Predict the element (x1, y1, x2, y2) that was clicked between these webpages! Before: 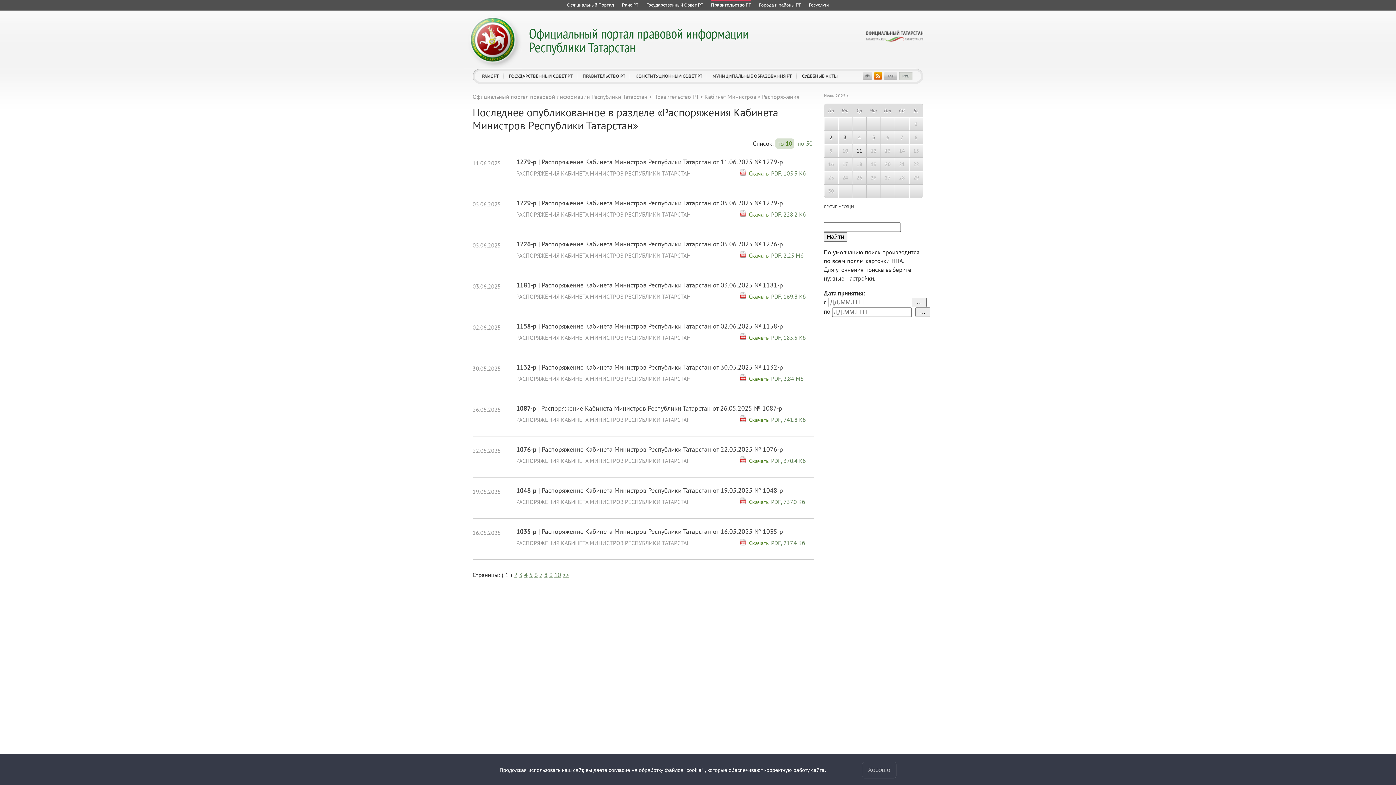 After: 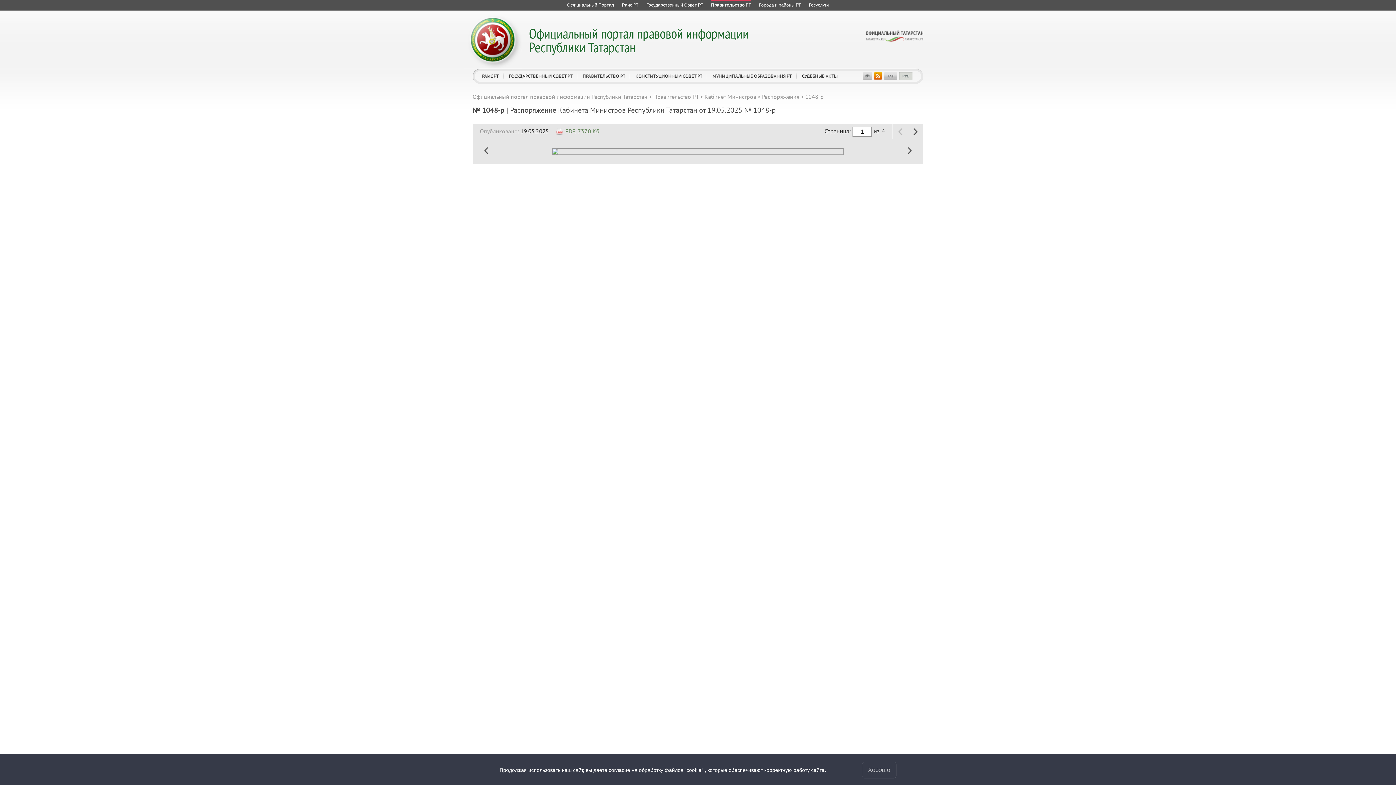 Action: label: 1048-р | Распоряжение Кабинета Министров Республики Татарстан от 19.05.2025 № 1048-р bbox: (516, 486, 783, 494)